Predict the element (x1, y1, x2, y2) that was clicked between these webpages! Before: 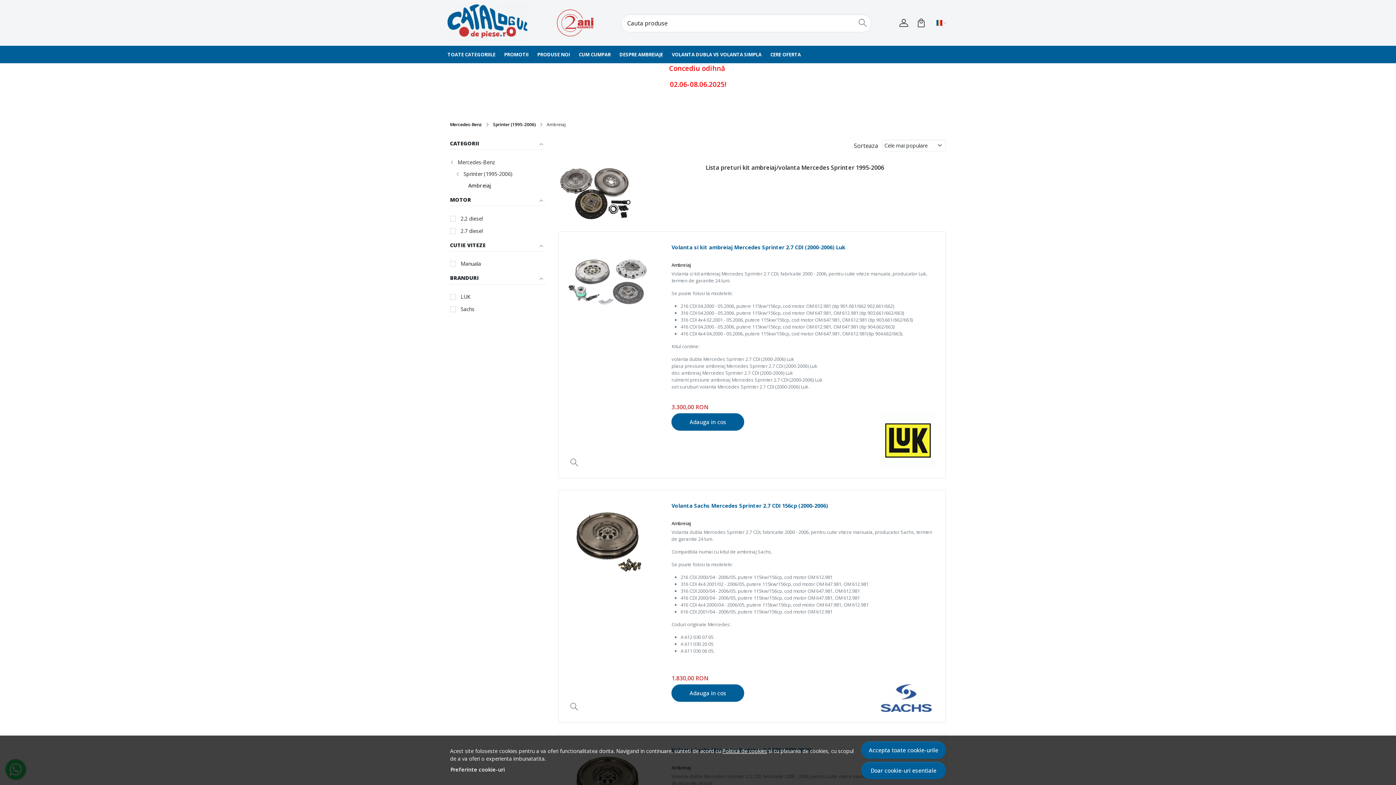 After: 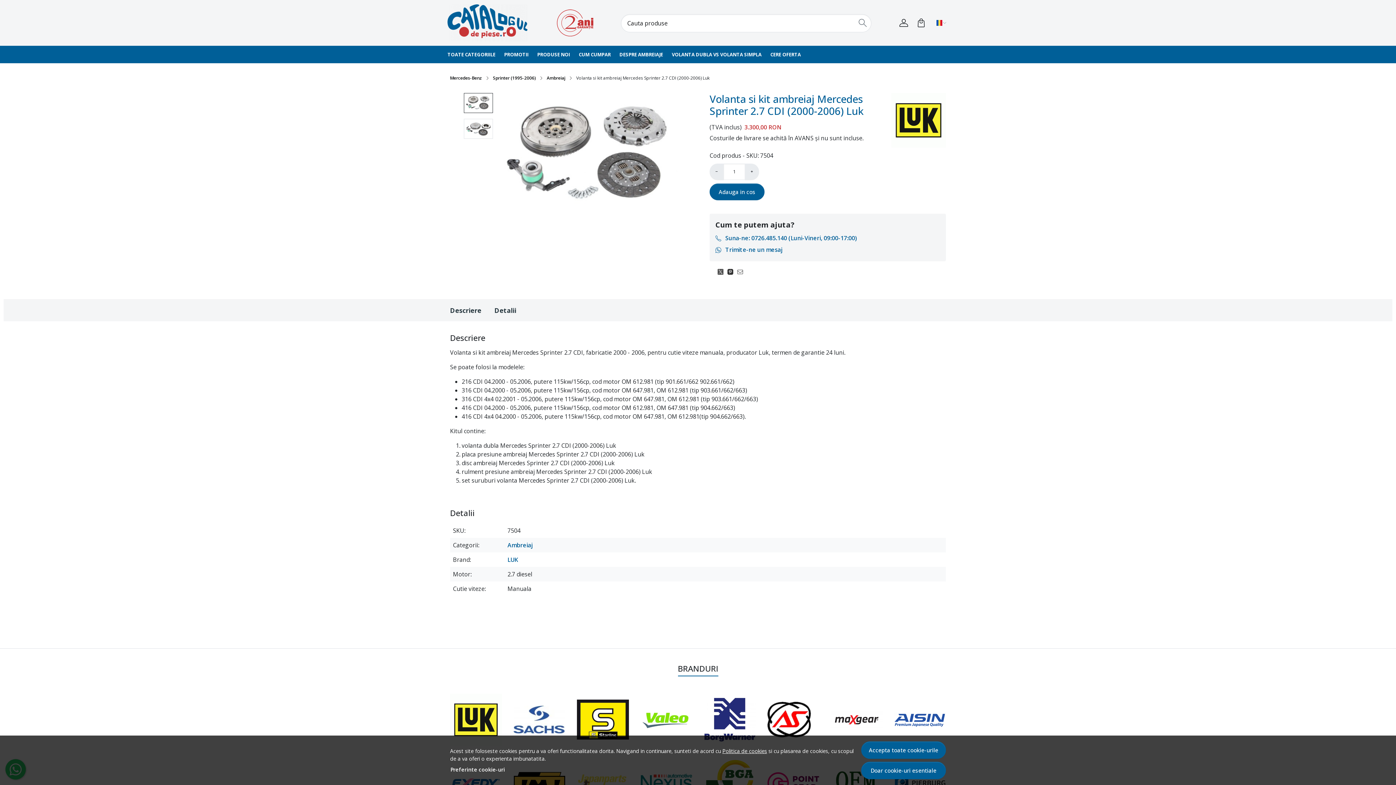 Action: bbox: (564, 237, 655, 328)